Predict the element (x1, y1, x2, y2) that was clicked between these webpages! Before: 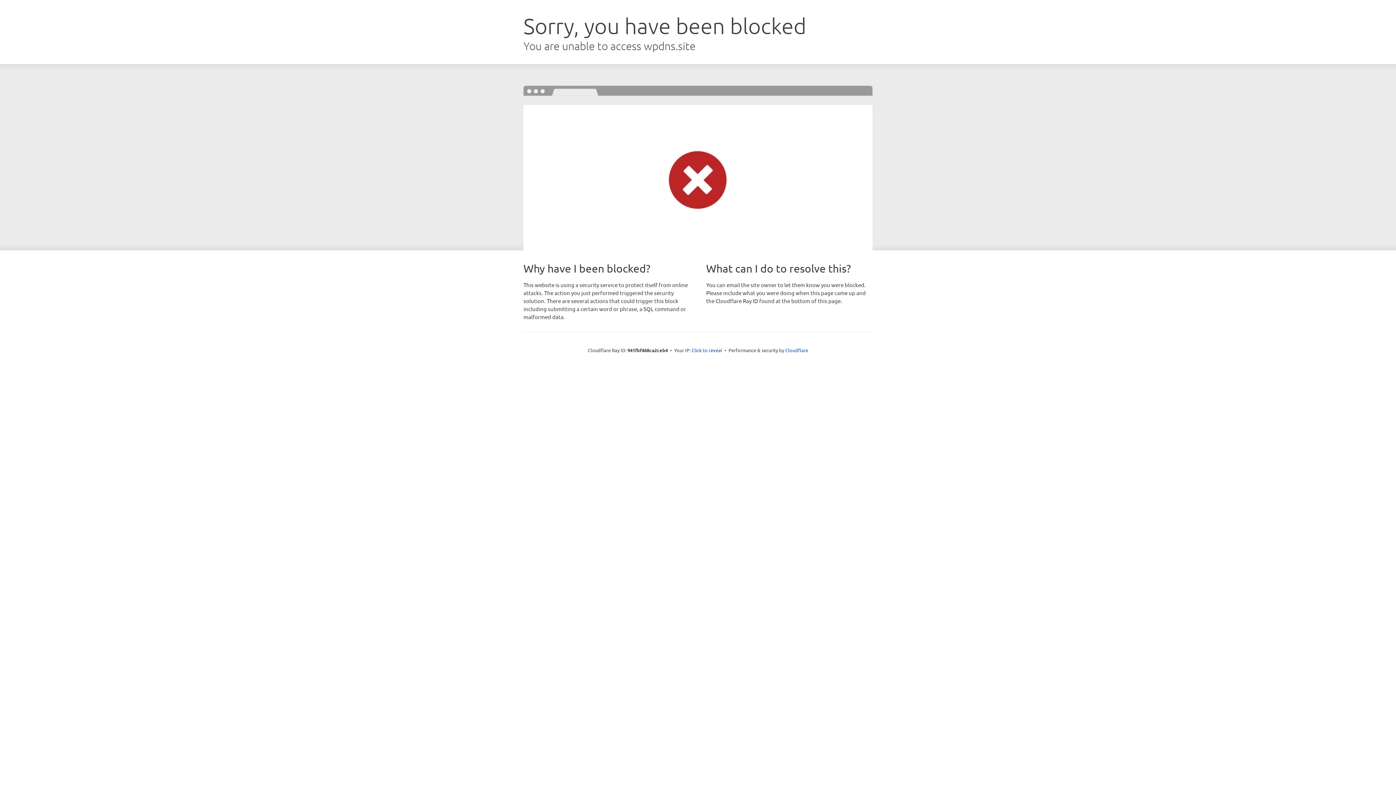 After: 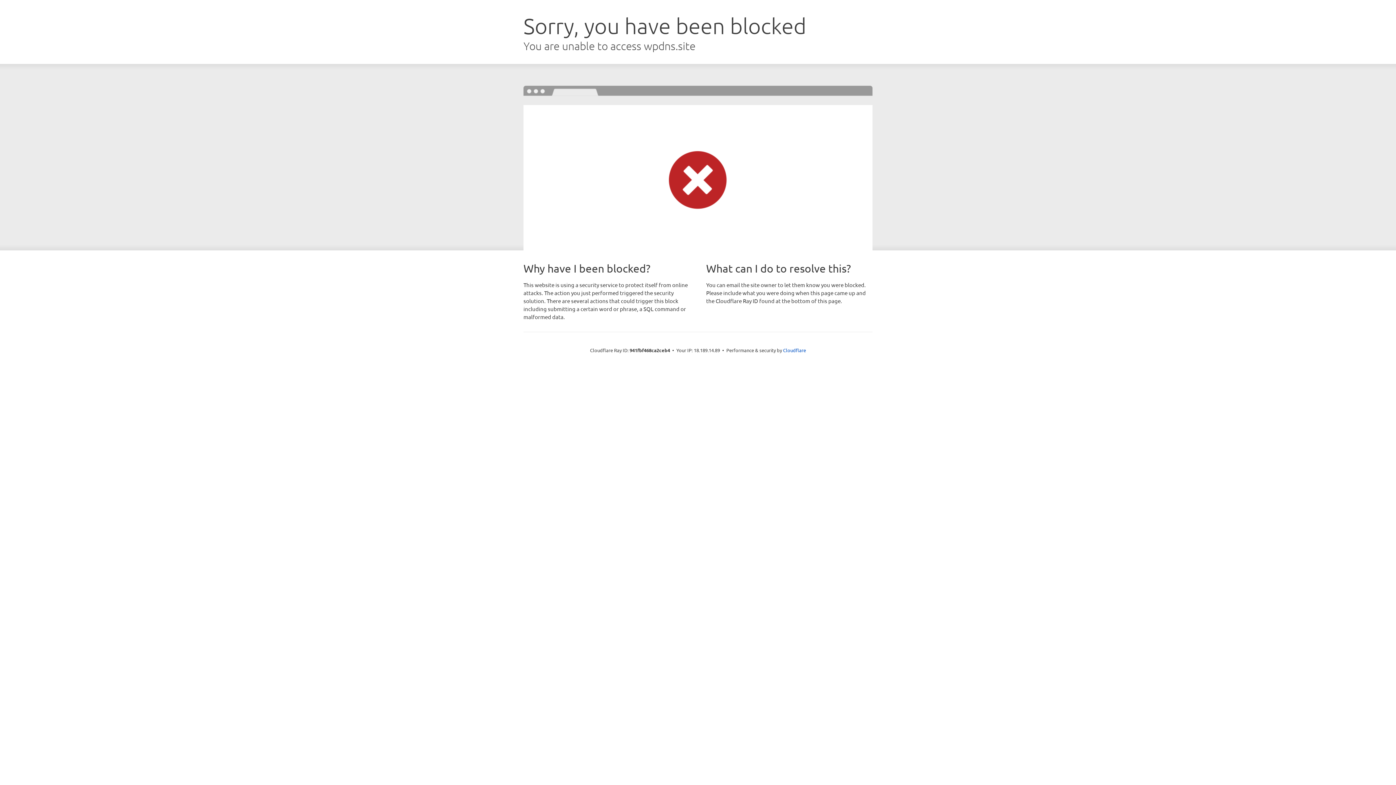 Action: label: Click to reveal bbox: (691, 346, 722, 353)